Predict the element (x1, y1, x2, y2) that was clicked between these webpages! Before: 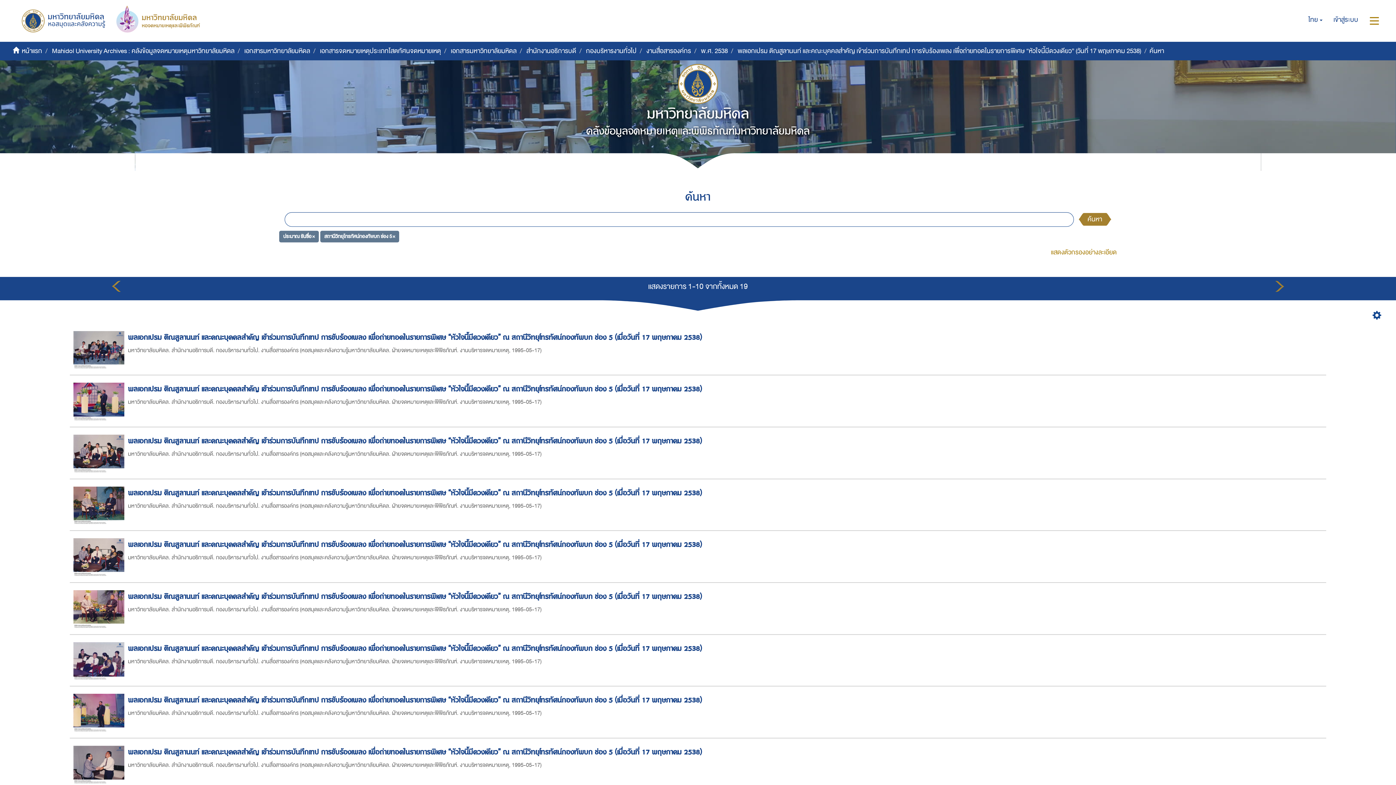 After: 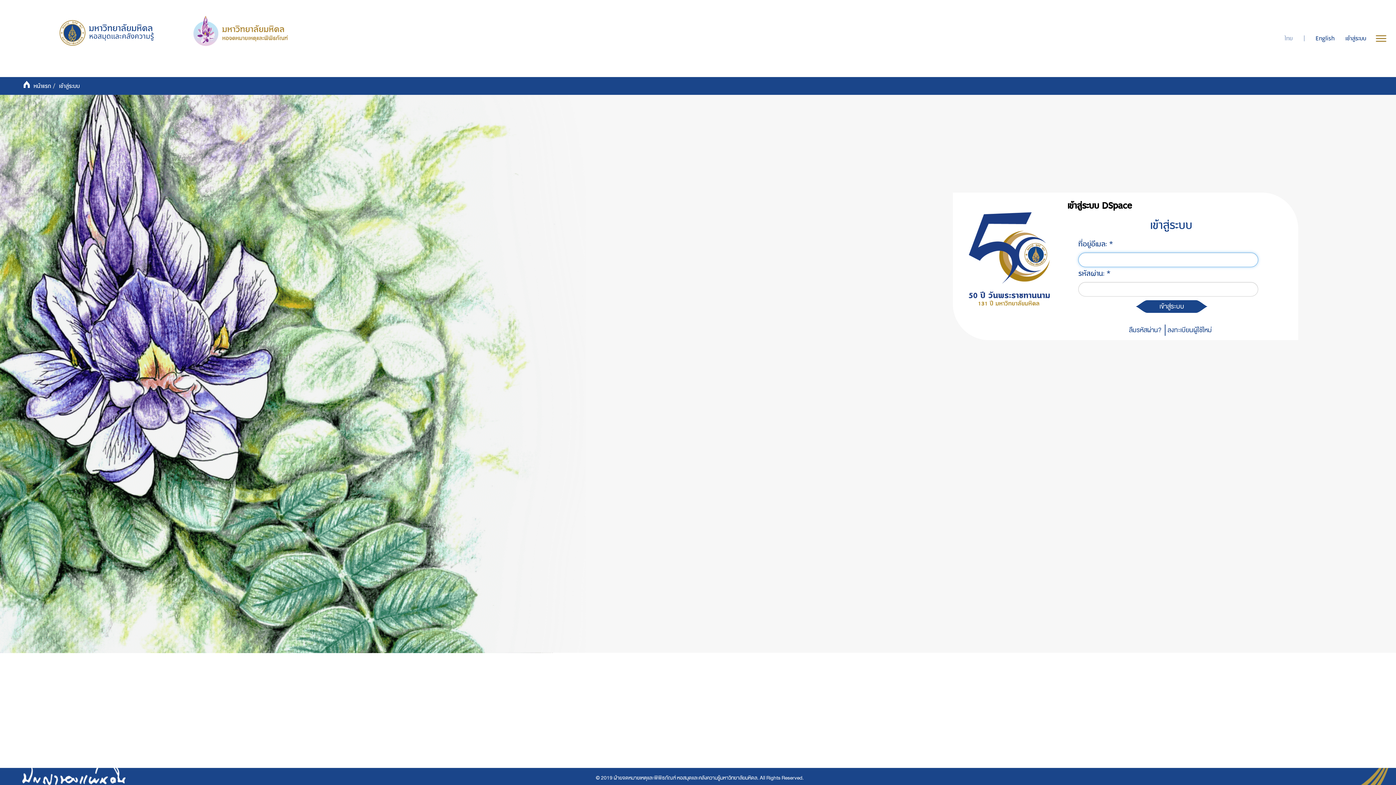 Action: label: เข้าสู่ระบบ bbox: (1328, 0, 1364, 40)